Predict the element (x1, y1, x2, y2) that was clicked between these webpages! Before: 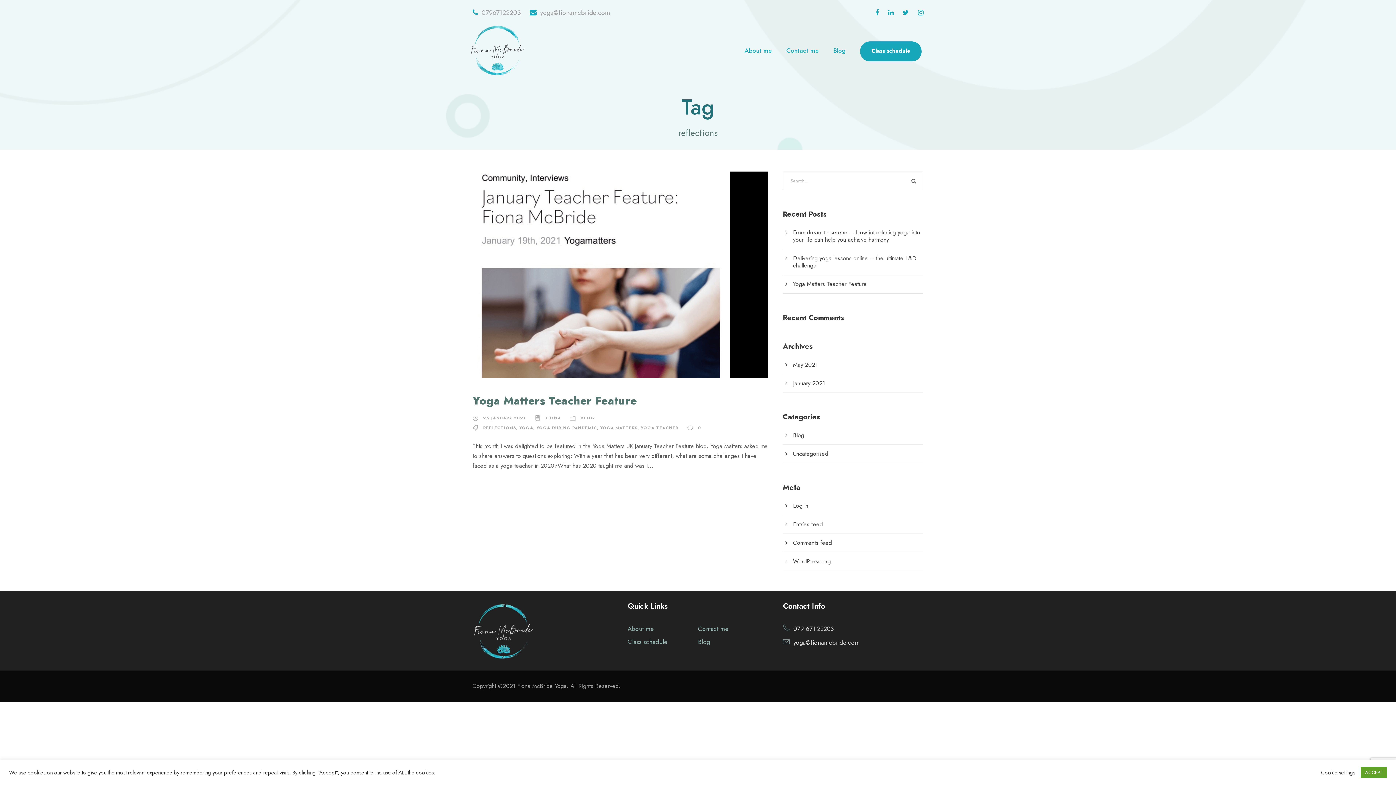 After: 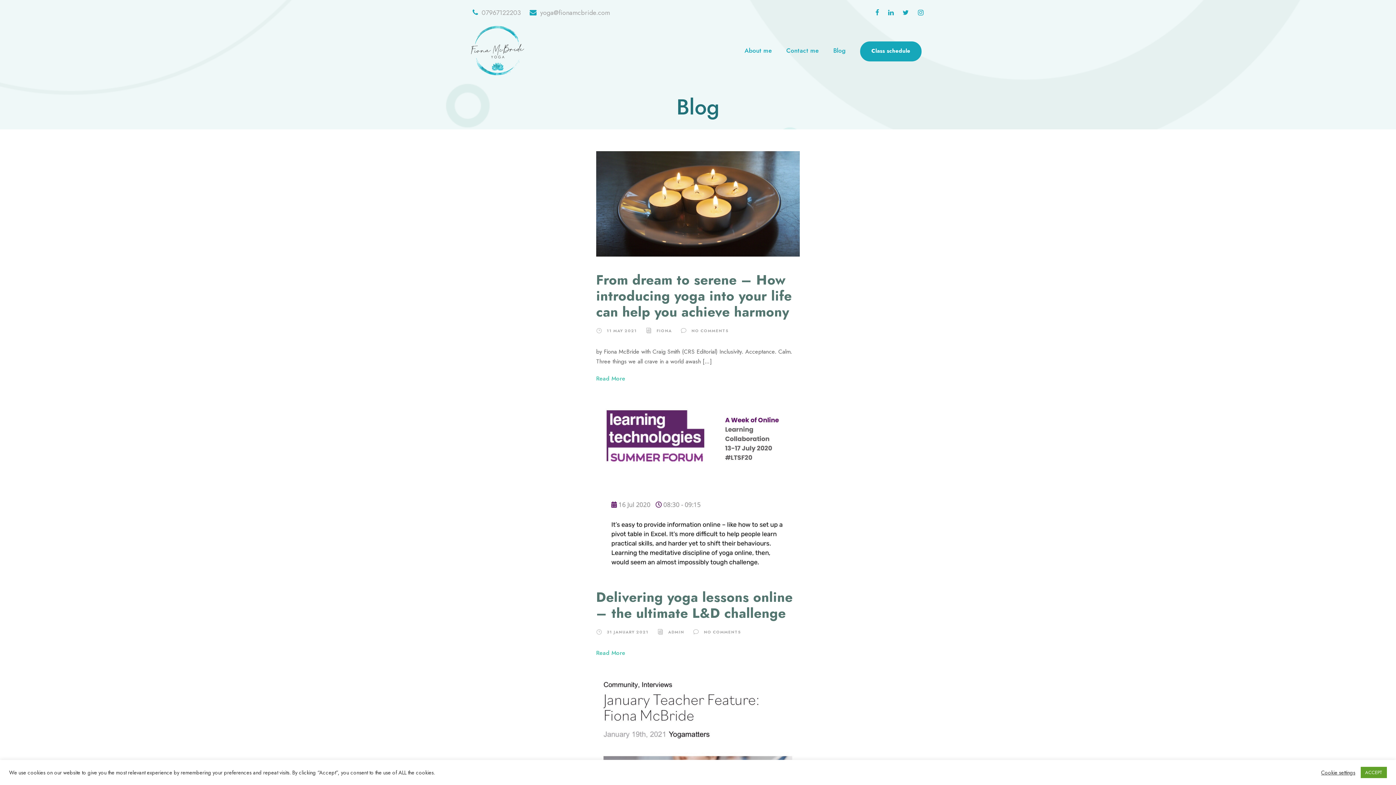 Action: bbox: (833, 45, 845, 62) label: Blog